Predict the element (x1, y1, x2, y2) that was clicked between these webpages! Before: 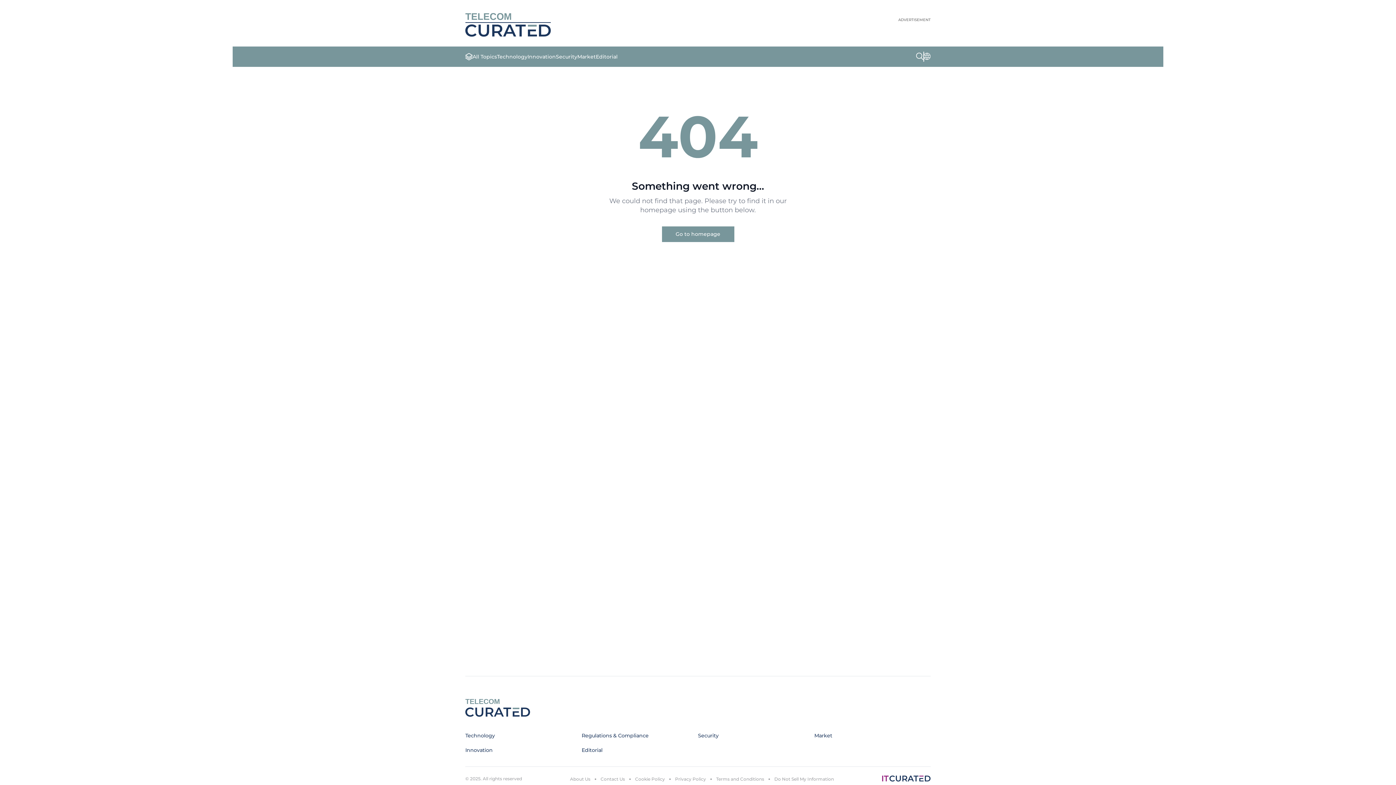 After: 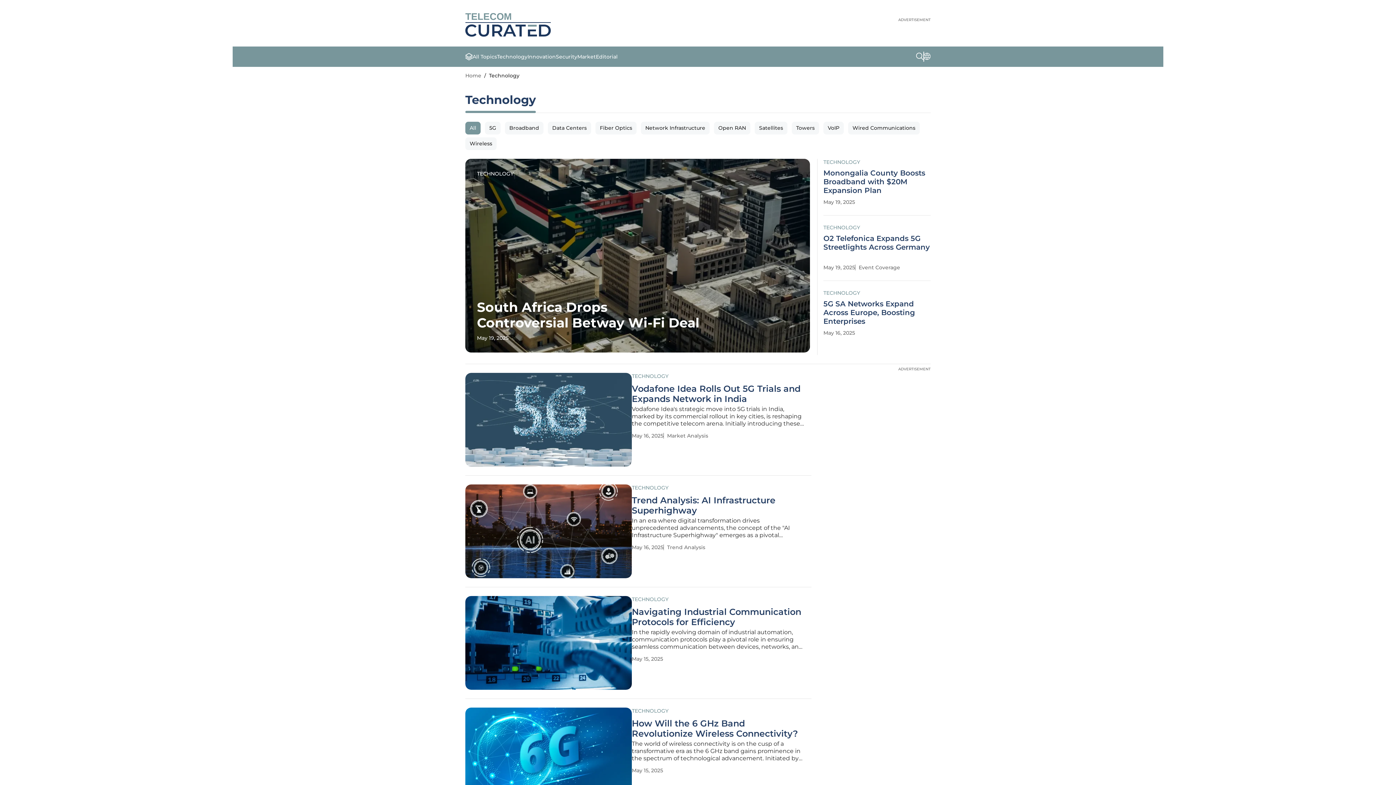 Action: label: Technology bbox: (497, 53, 527, 60)